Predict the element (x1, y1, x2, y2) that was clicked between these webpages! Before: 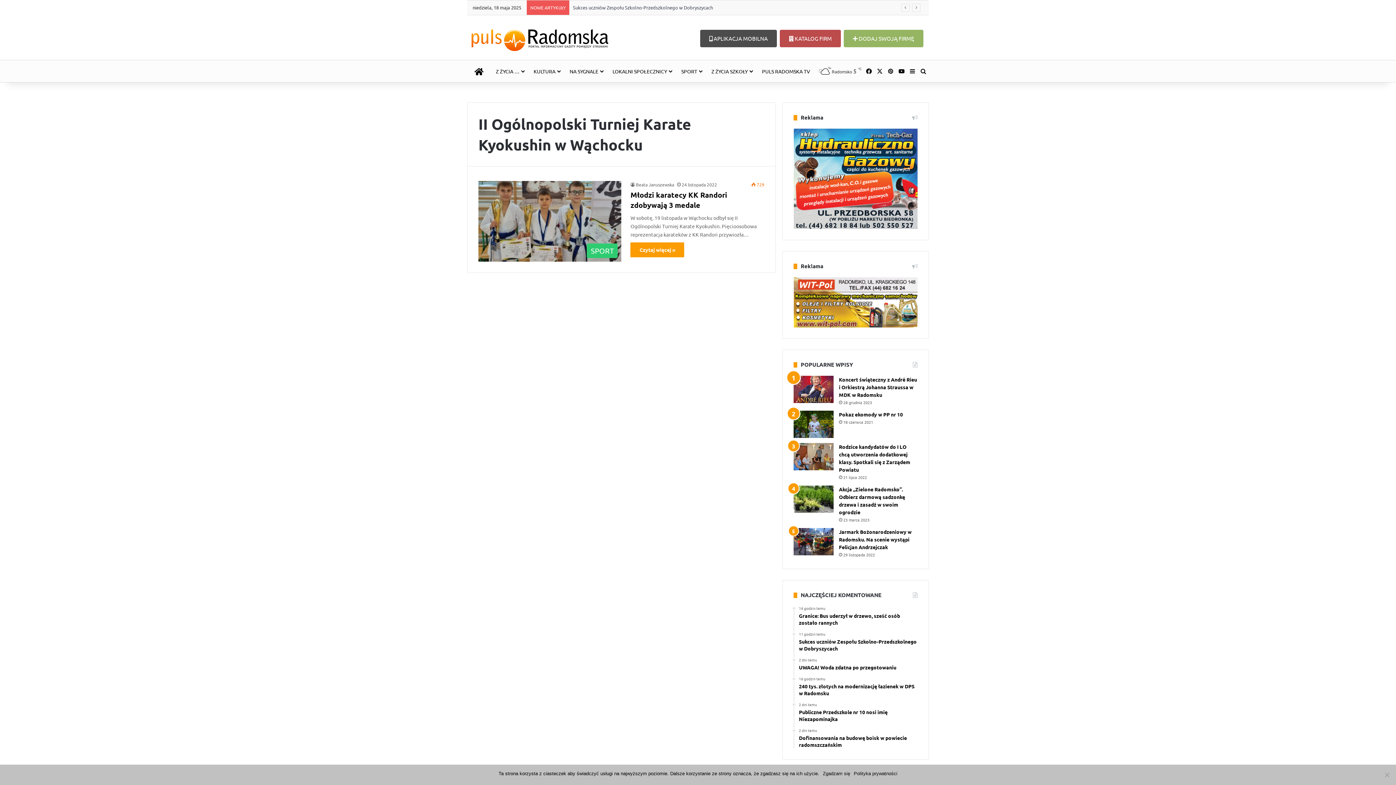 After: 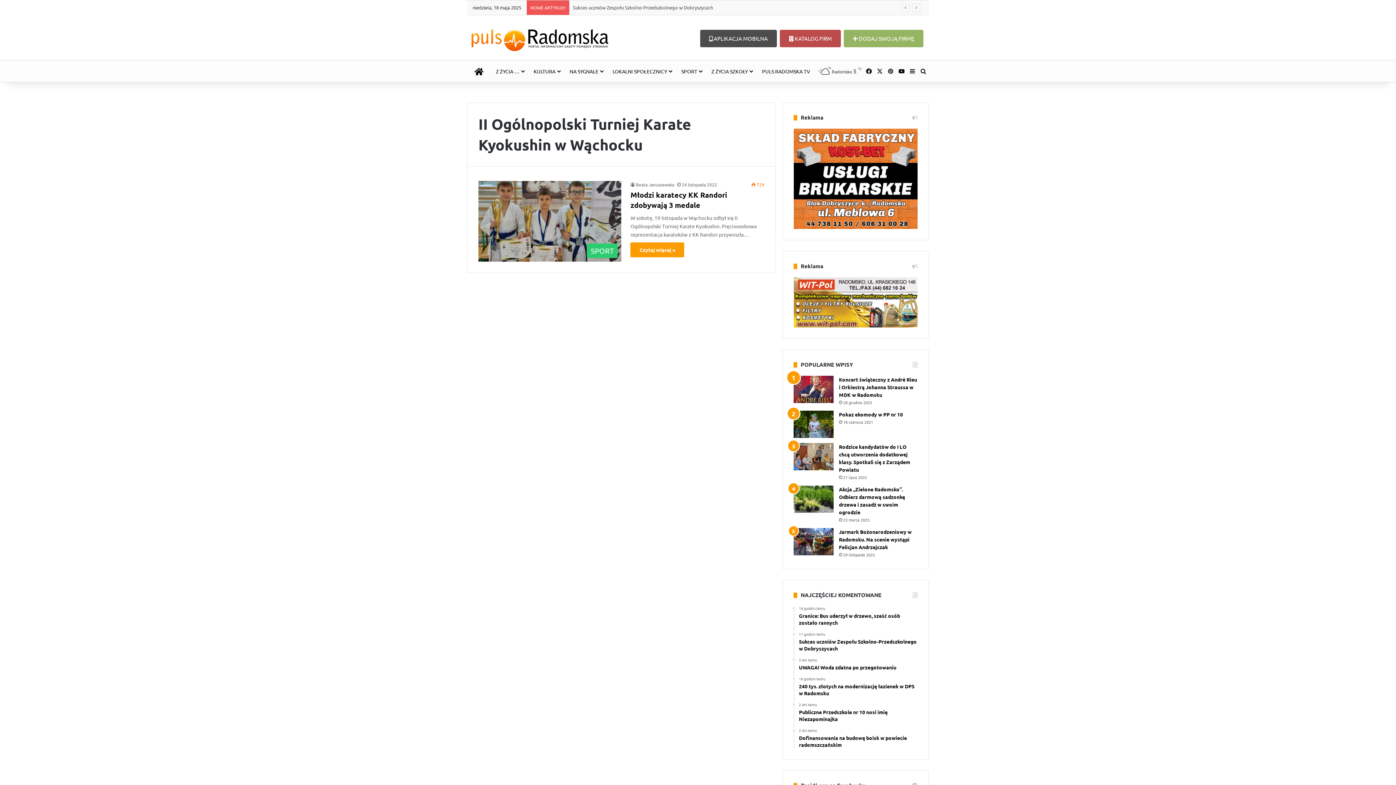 Action: label: Zgadzam się bbox: (823, 770, 850, 777)